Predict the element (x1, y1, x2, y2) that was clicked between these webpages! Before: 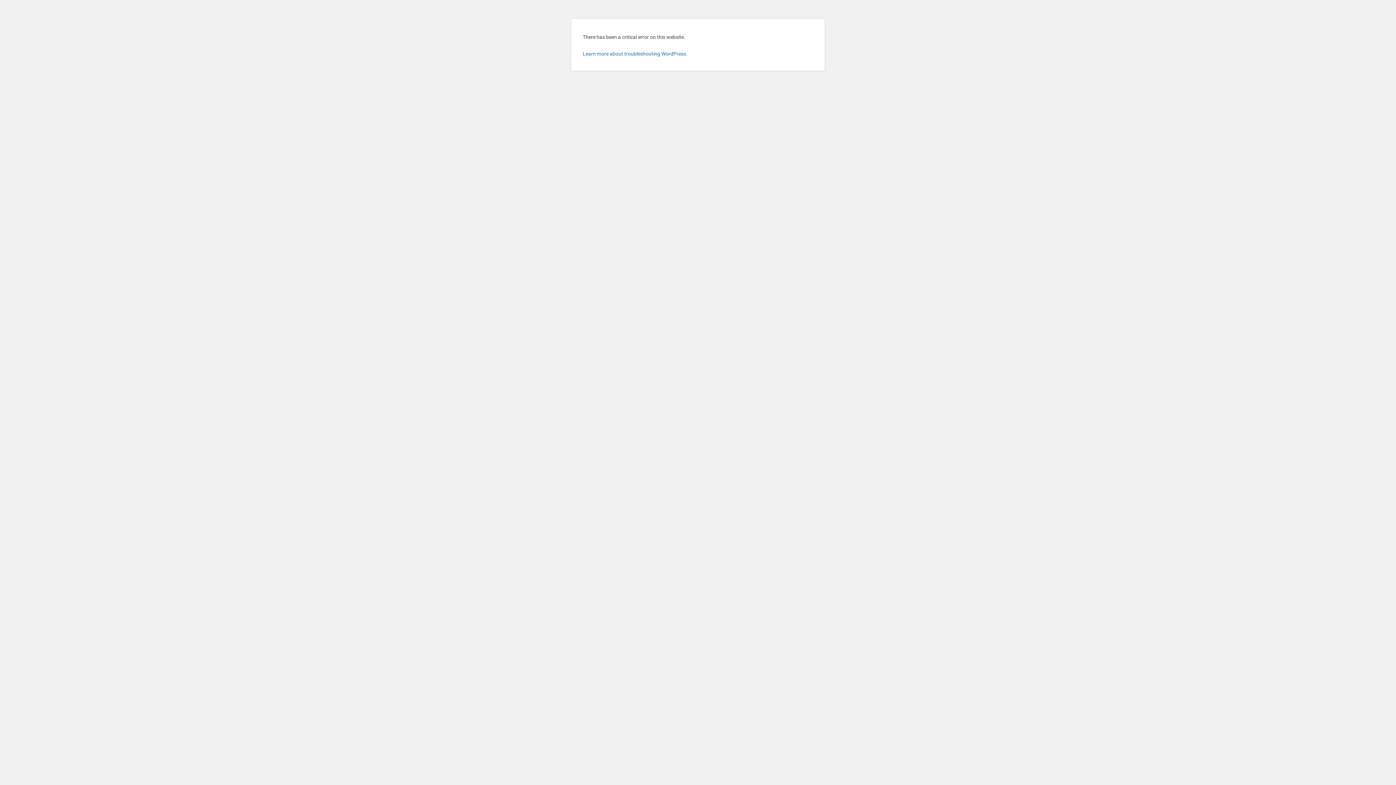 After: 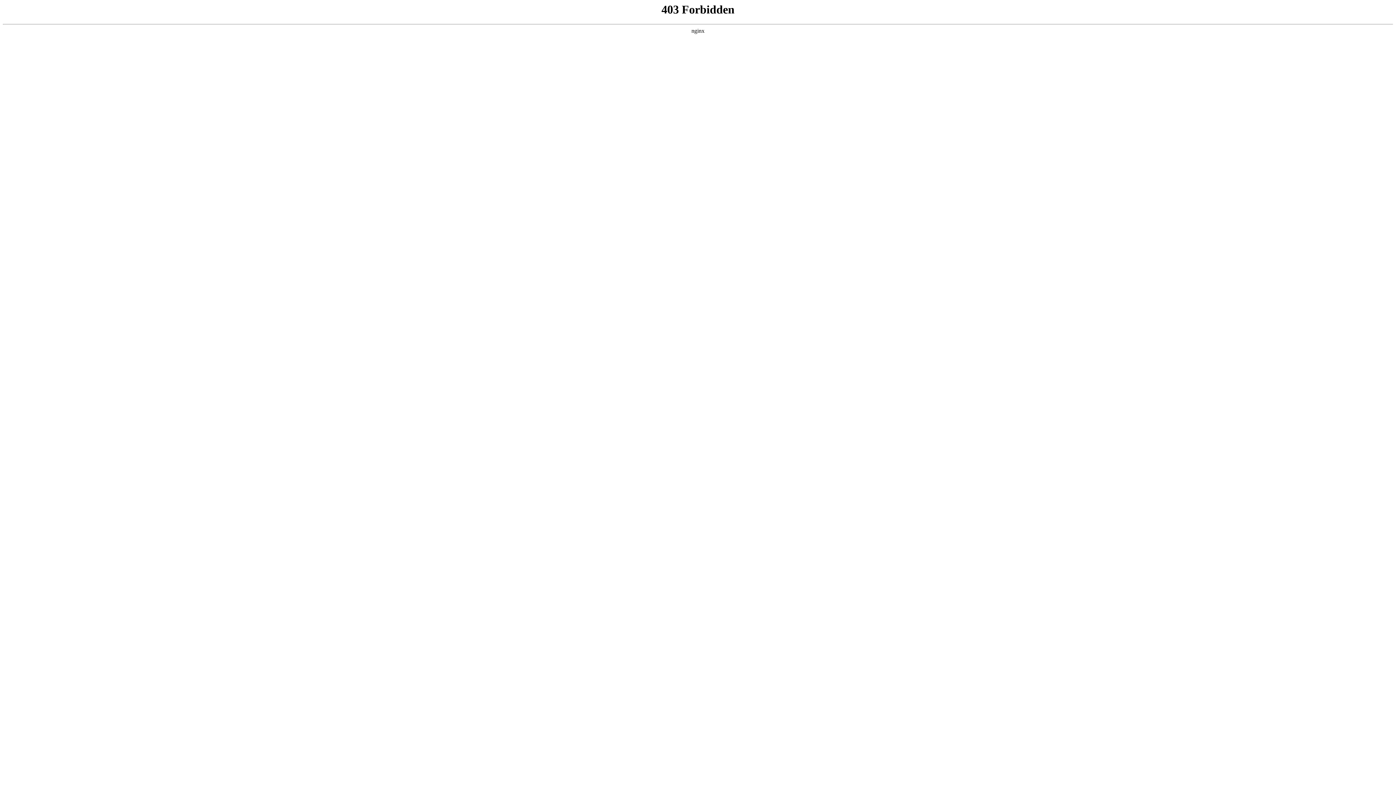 Action: label: Learn more about troubleshooting WordPress. bbox: (582, 50, 687, 56)